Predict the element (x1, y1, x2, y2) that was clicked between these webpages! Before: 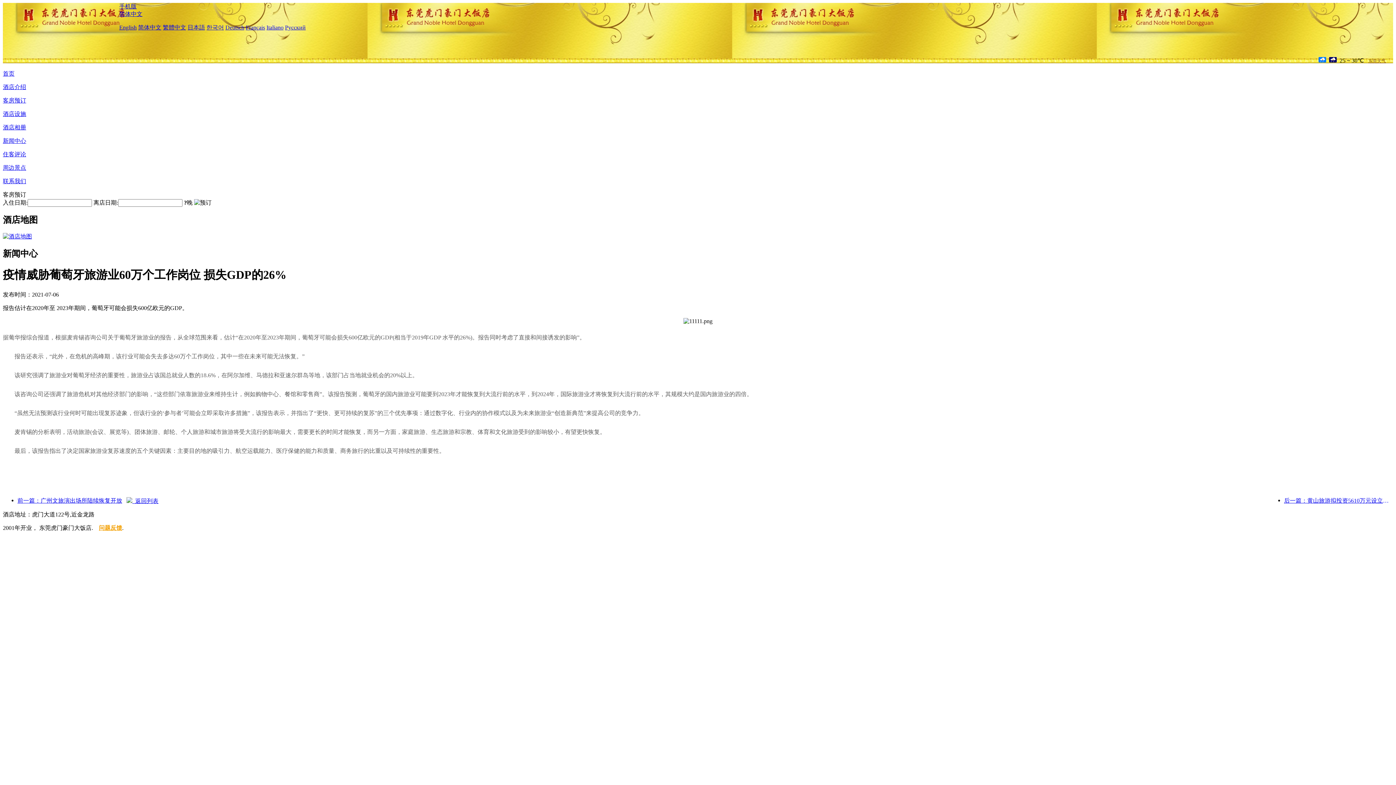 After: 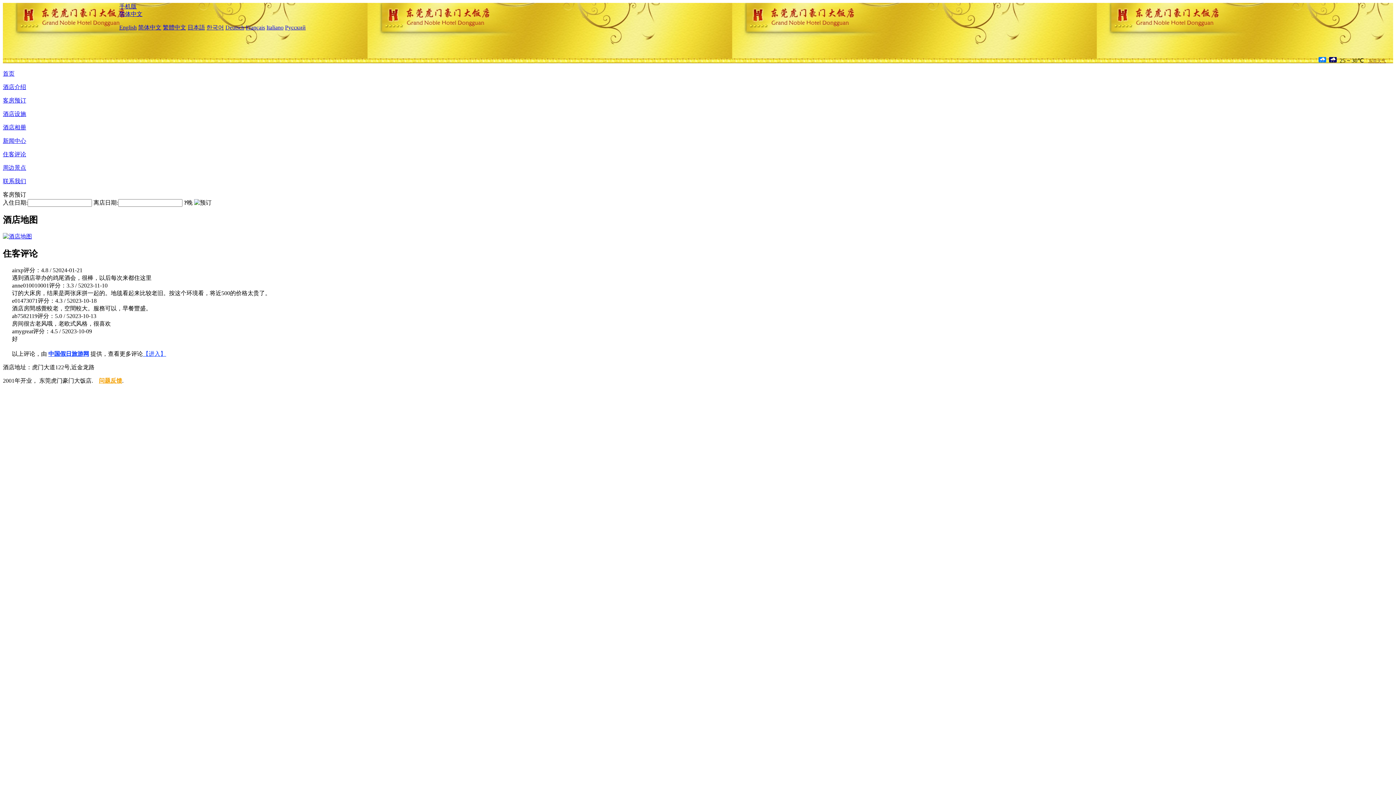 Action: bbox: (2, 151, 26, 157) label: 住客评论